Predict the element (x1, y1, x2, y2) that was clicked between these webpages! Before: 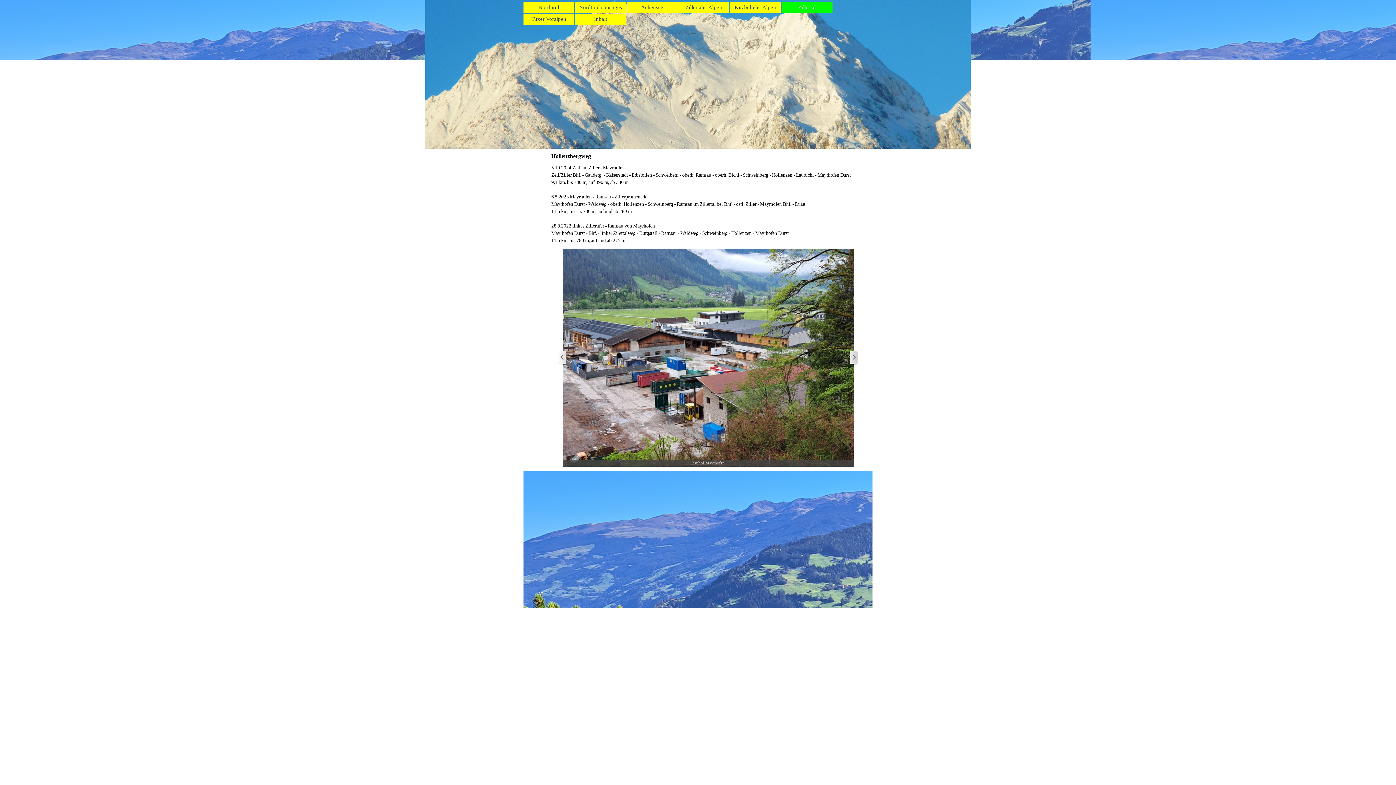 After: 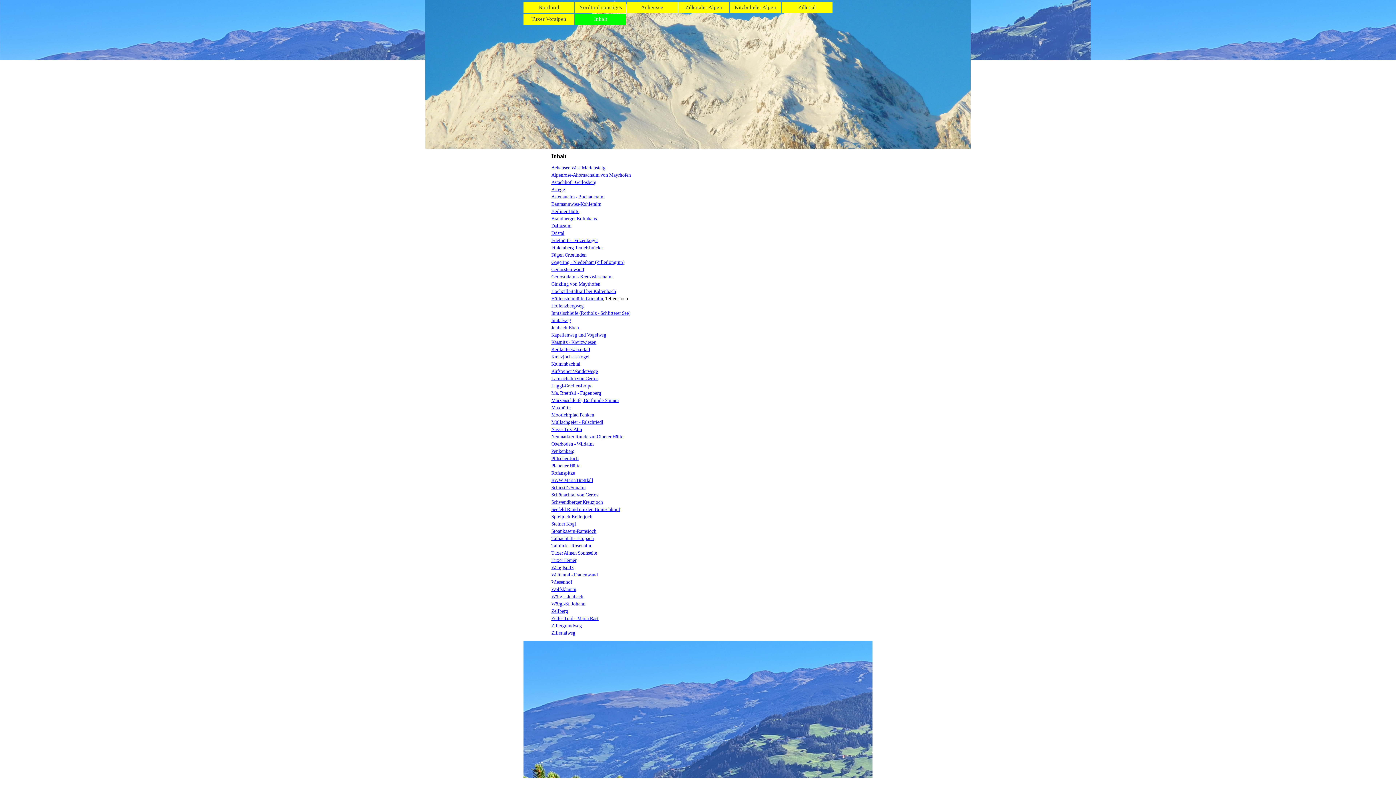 Action: label: Inhalt bbox: (577, 13, 624, 24)